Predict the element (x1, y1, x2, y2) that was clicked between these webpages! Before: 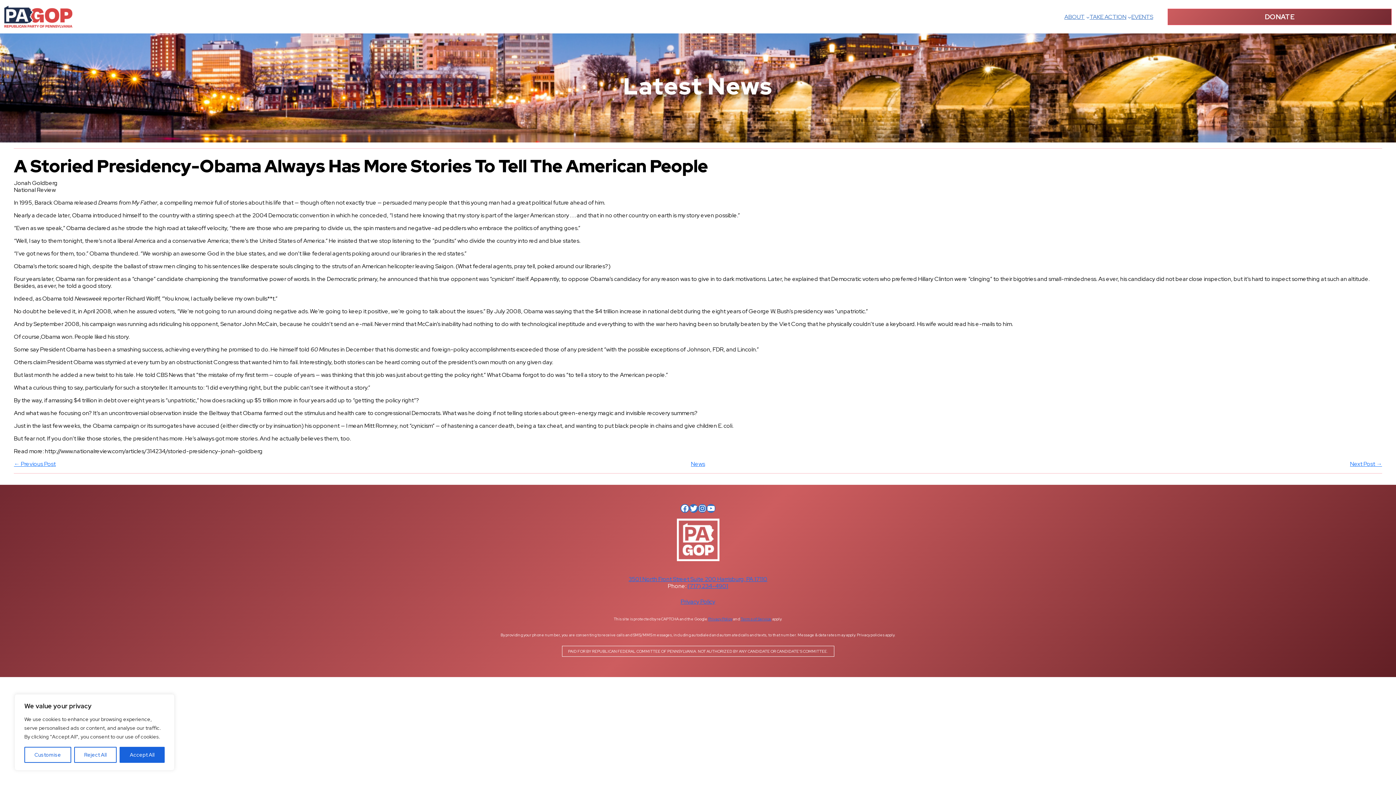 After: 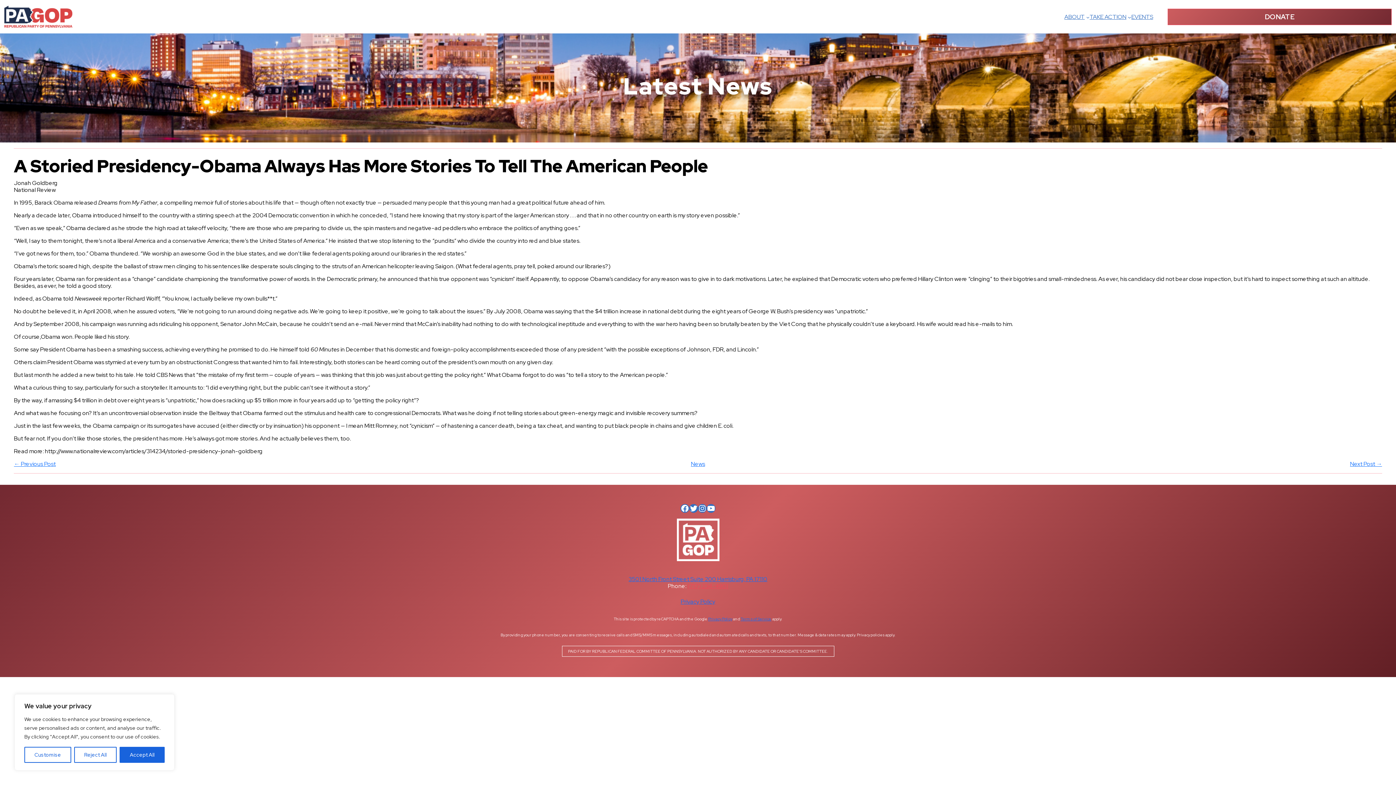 Action: bbox: (687, 582, 728, 590) label: (717) 234-4901